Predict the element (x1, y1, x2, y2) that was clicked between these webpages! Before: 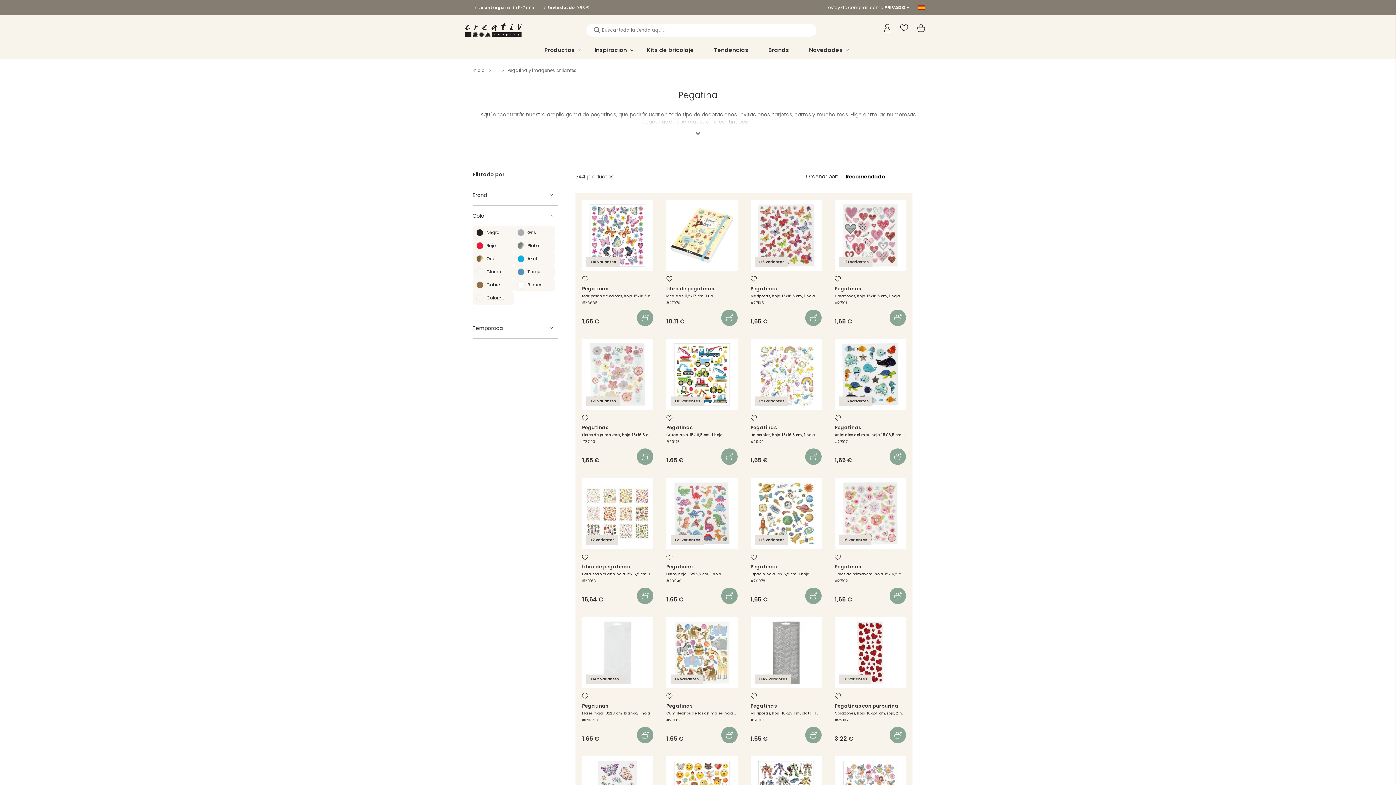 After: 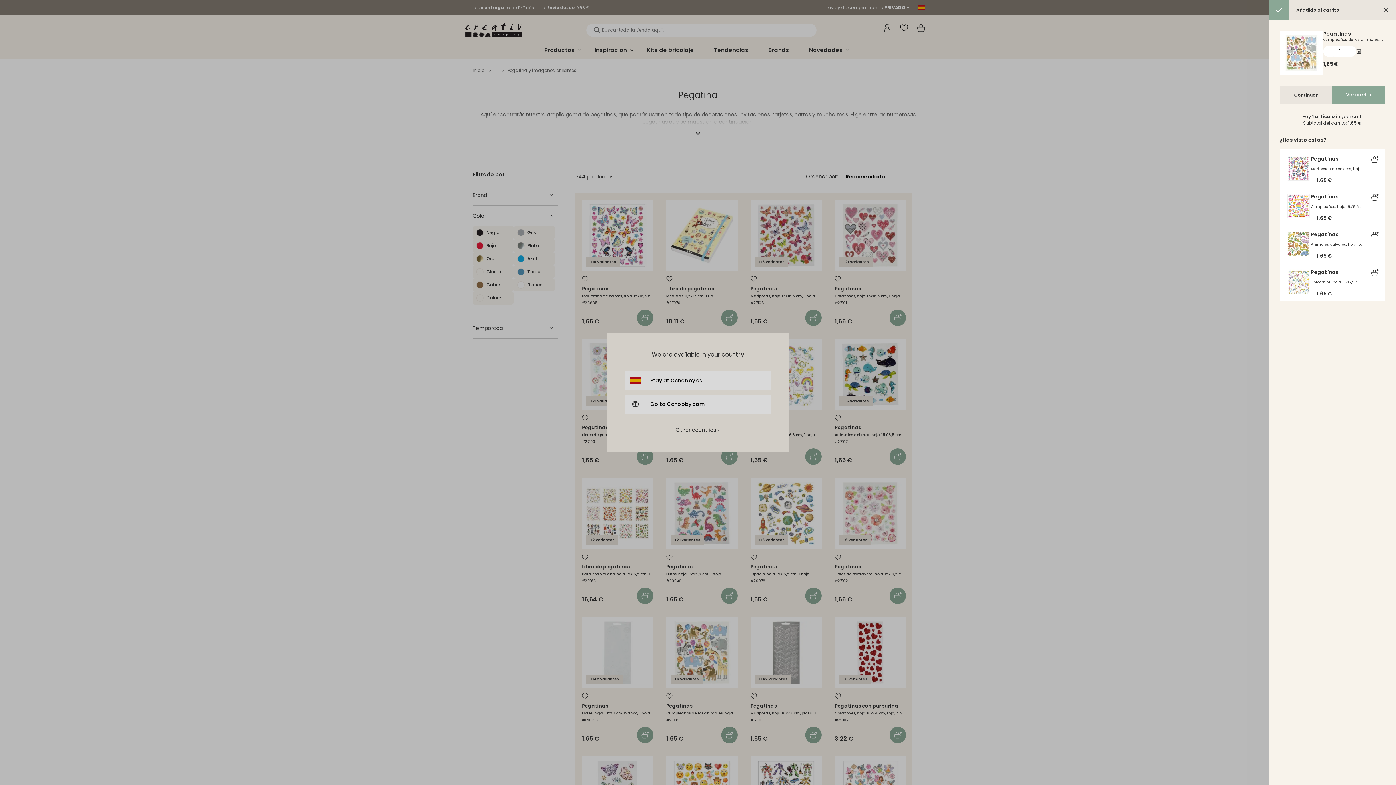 Action: bbox: (721, 727, 737, 743)